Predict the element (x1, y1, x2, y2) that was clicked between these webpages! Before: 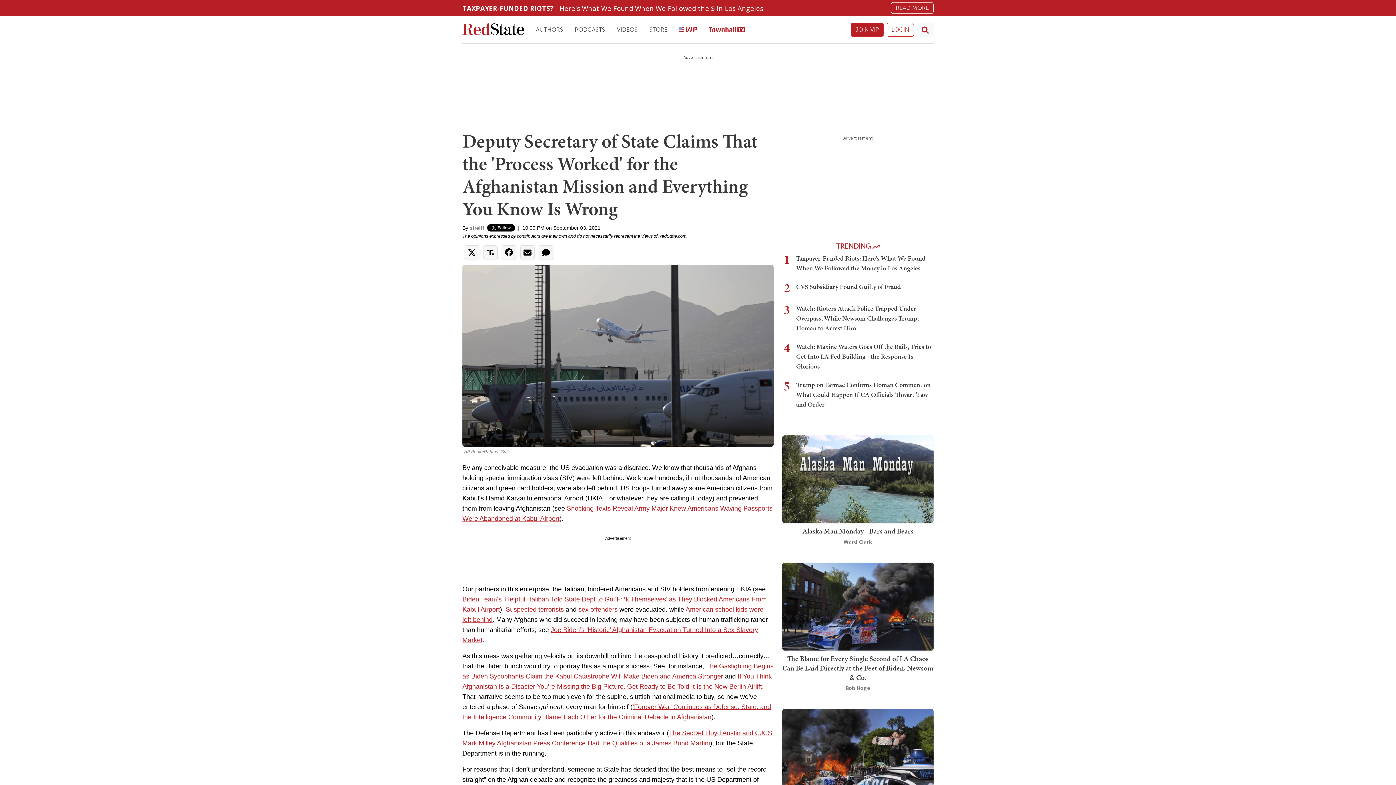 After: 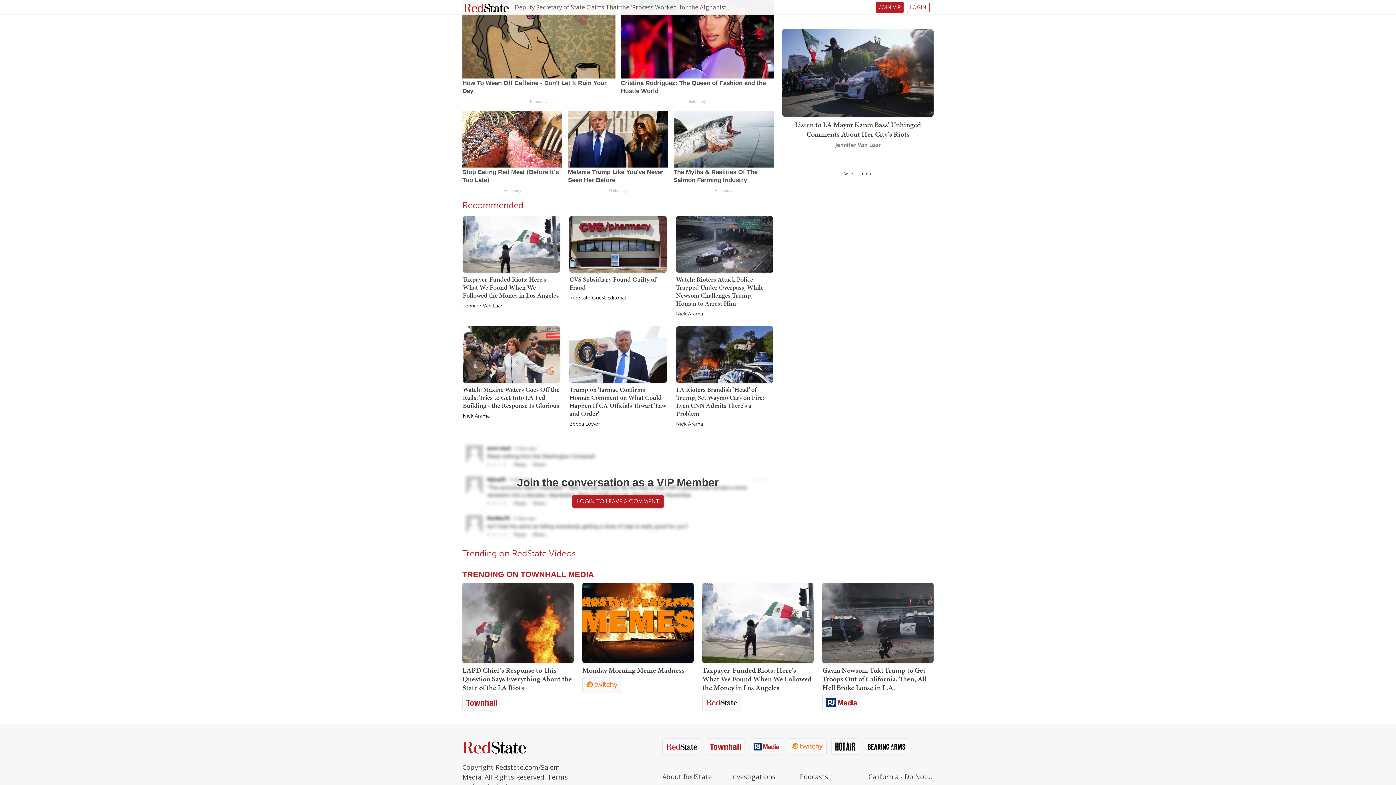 Action: bbox: (538, 245, 553, 259)